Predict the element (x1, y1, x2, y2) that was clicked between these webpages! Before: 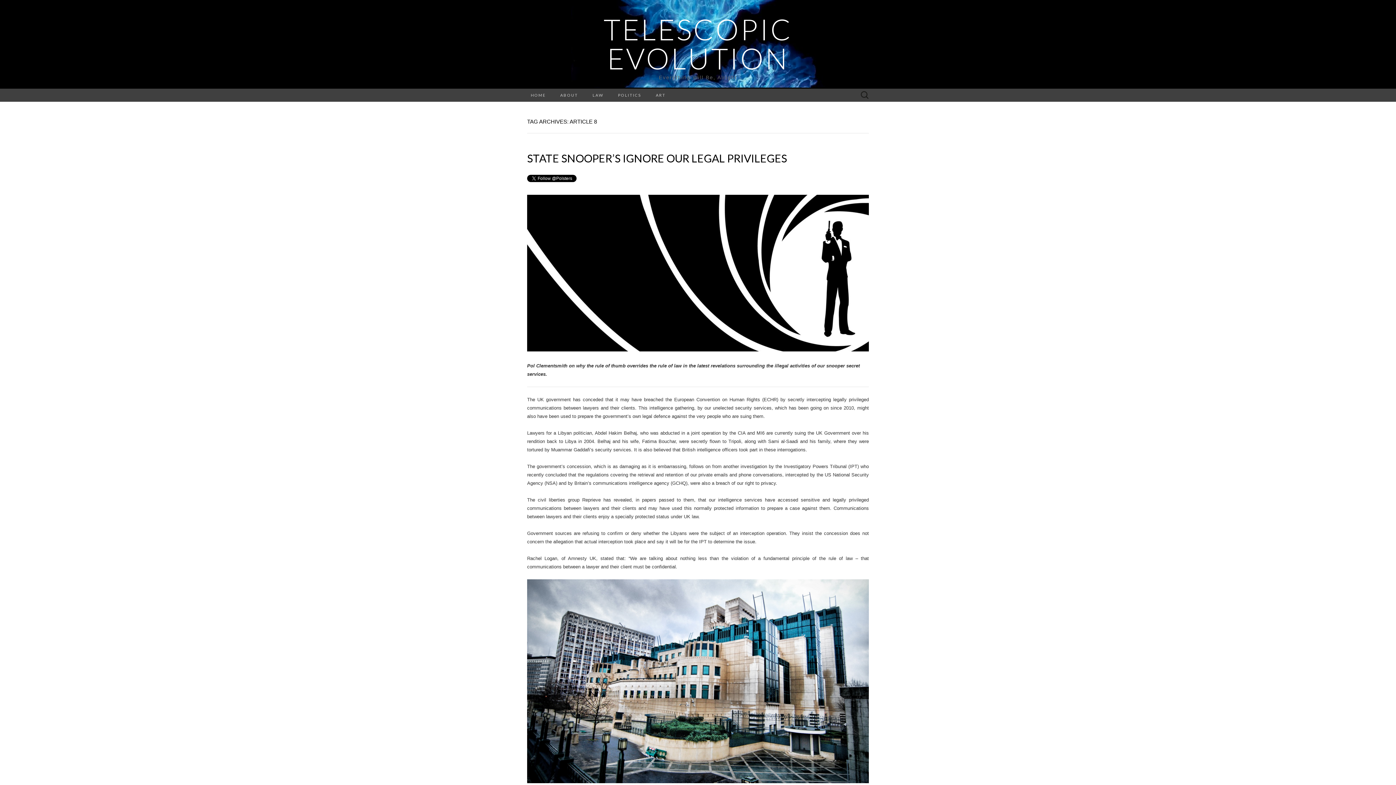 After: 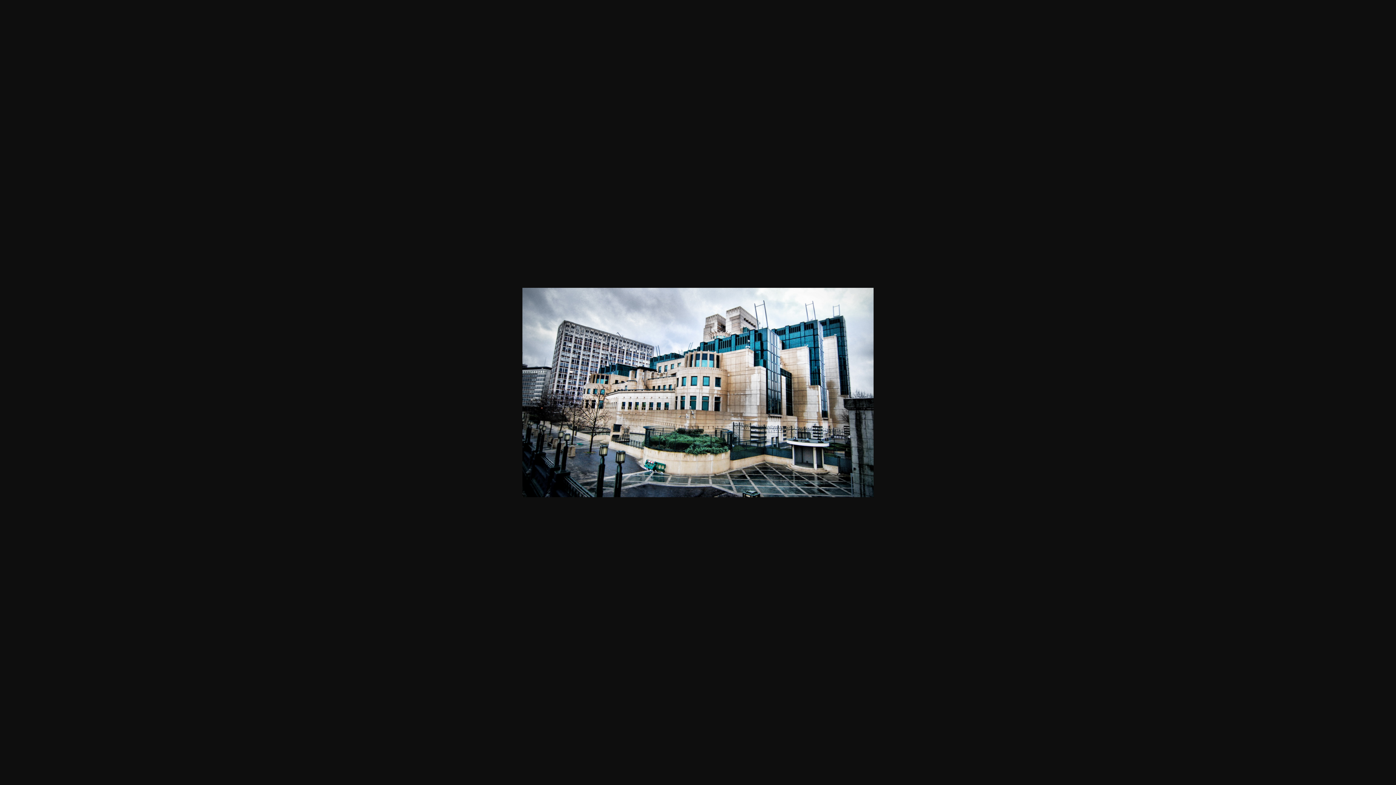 Action: bbox: (527, 579, 869, 783)